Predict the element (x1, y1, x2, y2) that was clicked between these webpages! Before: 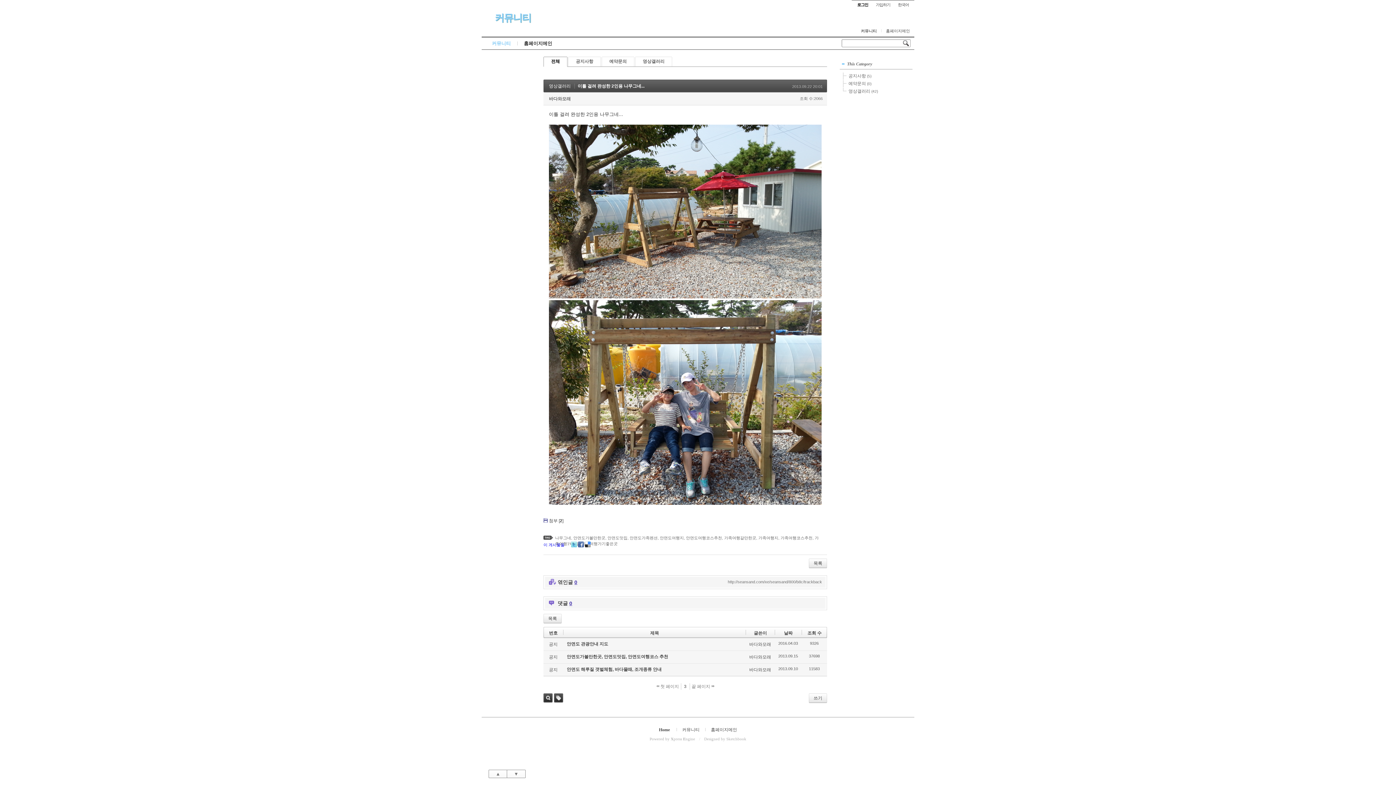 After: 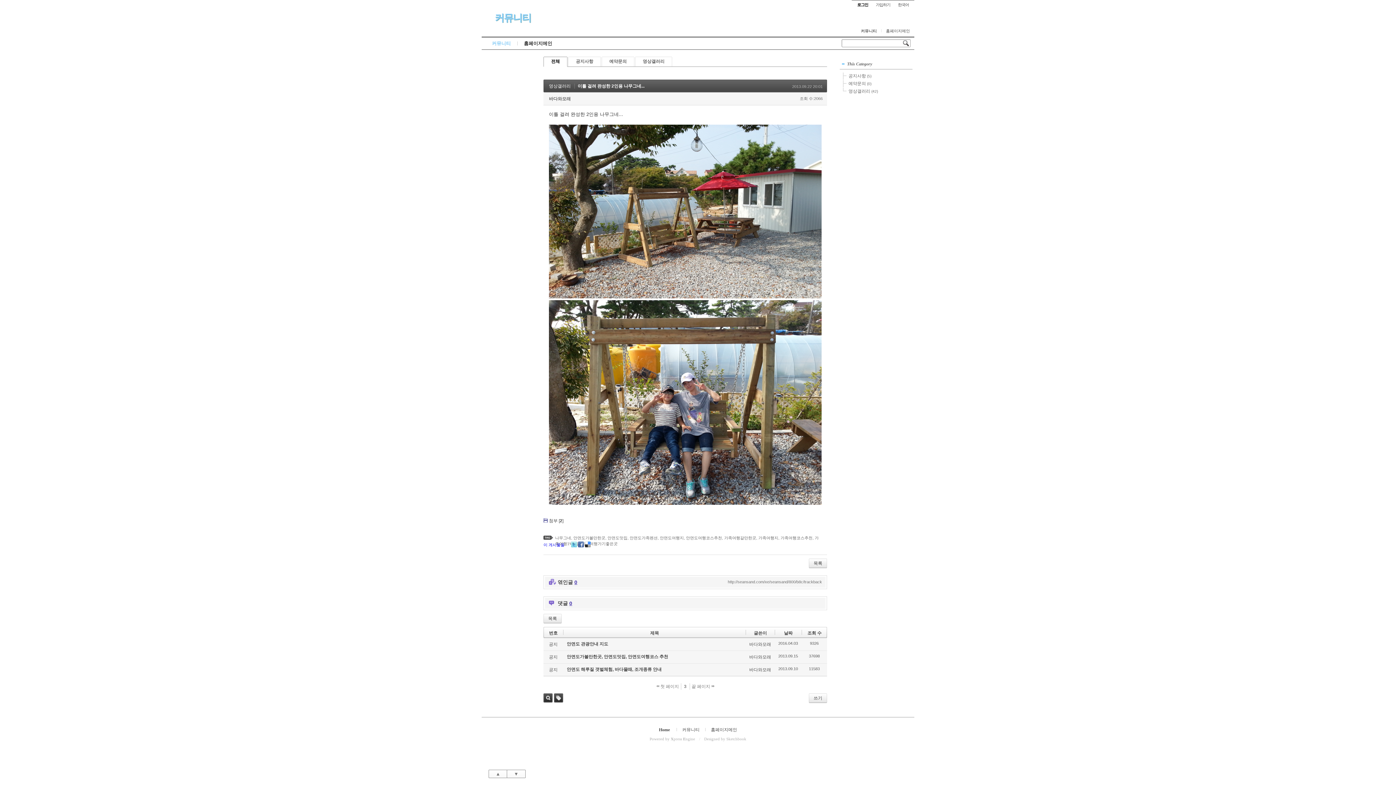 Action: bbox: (571, 541, 577, 547) label: Twitter